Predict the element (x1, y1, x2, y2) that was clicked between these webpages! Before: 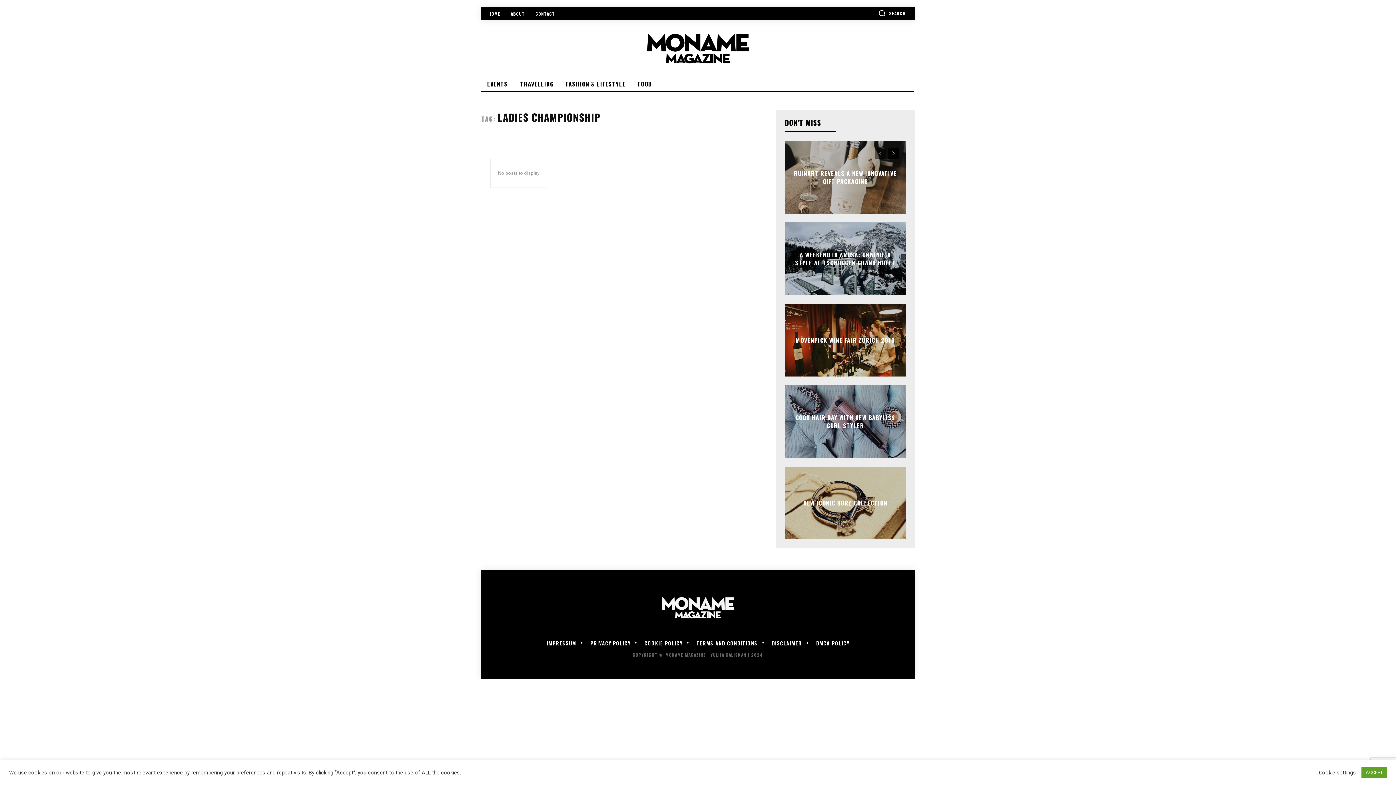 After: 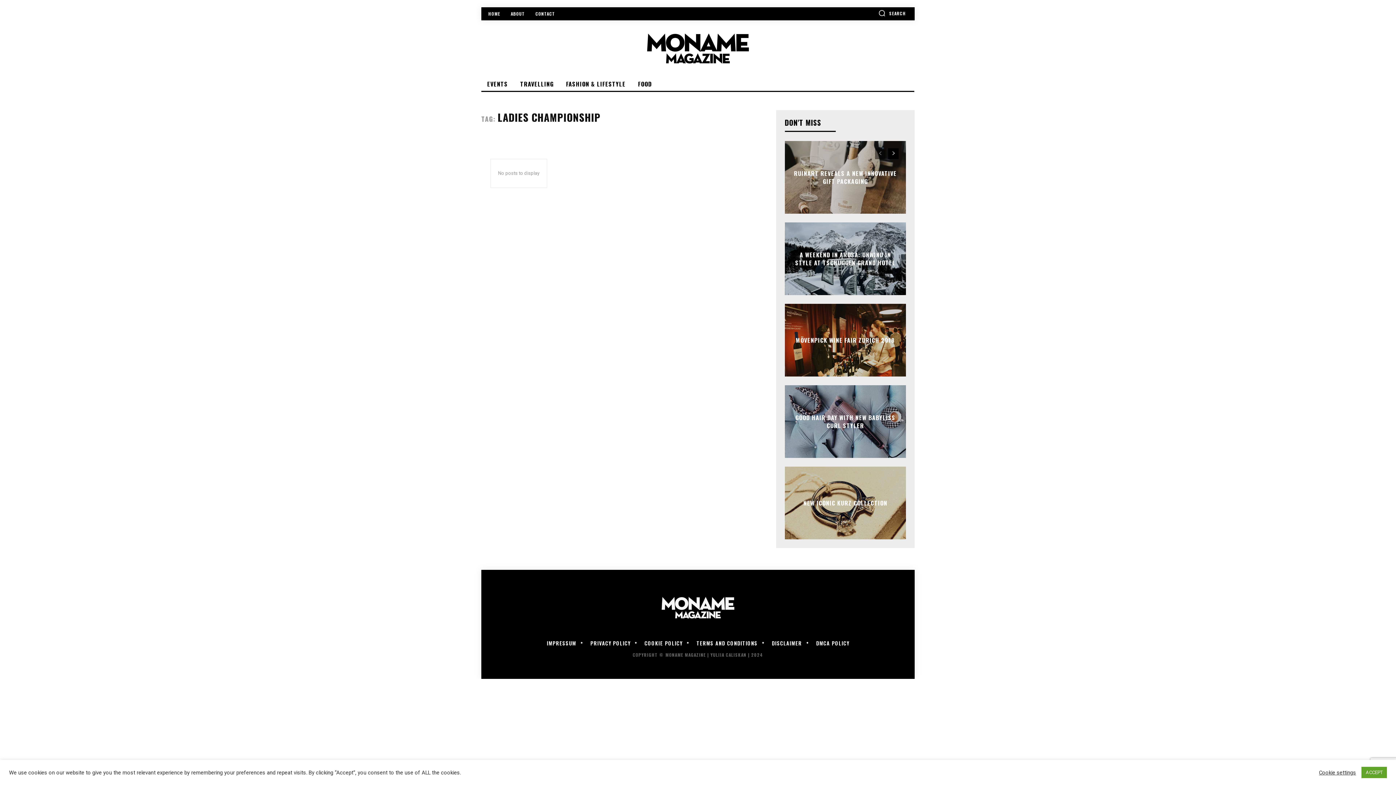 Action: bbox: (875, 148, 885, 159) label: prev-page